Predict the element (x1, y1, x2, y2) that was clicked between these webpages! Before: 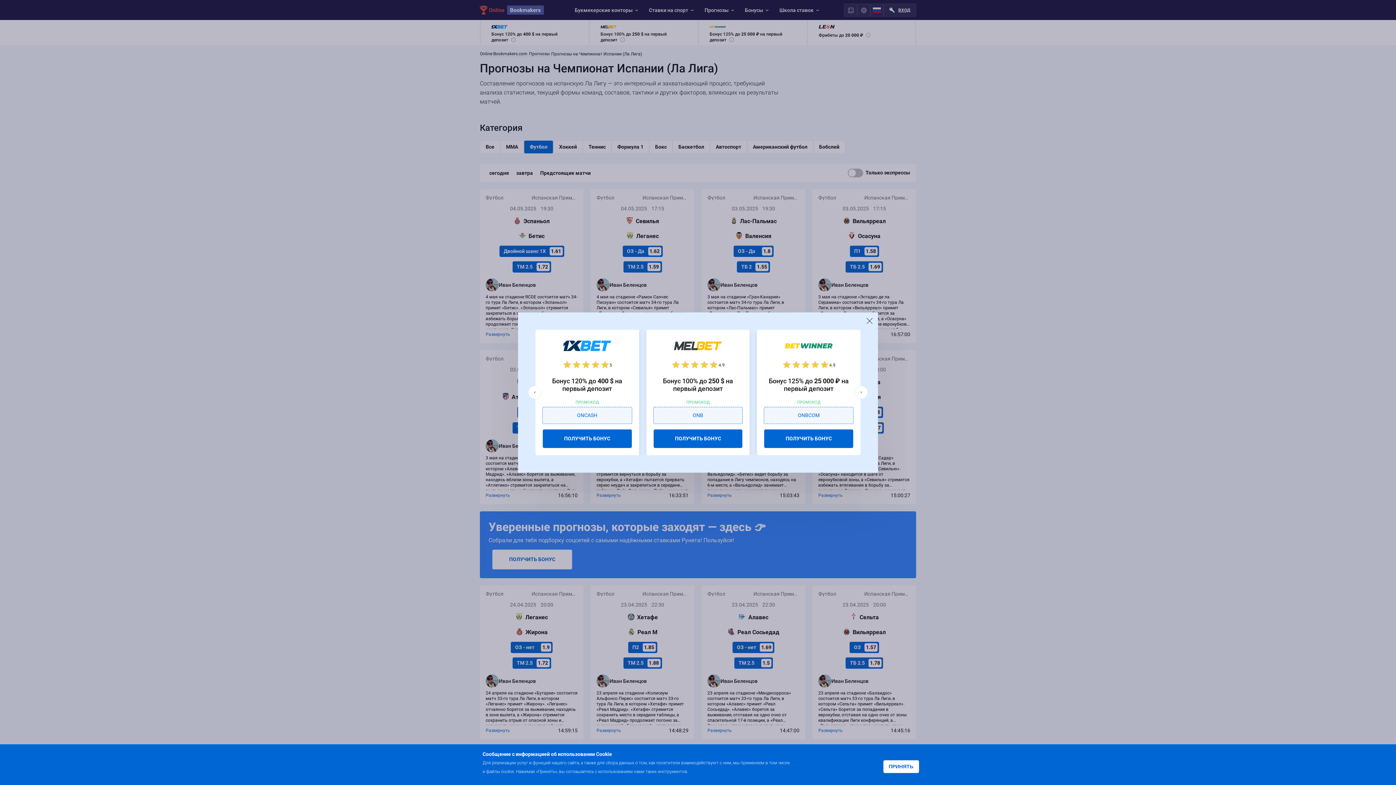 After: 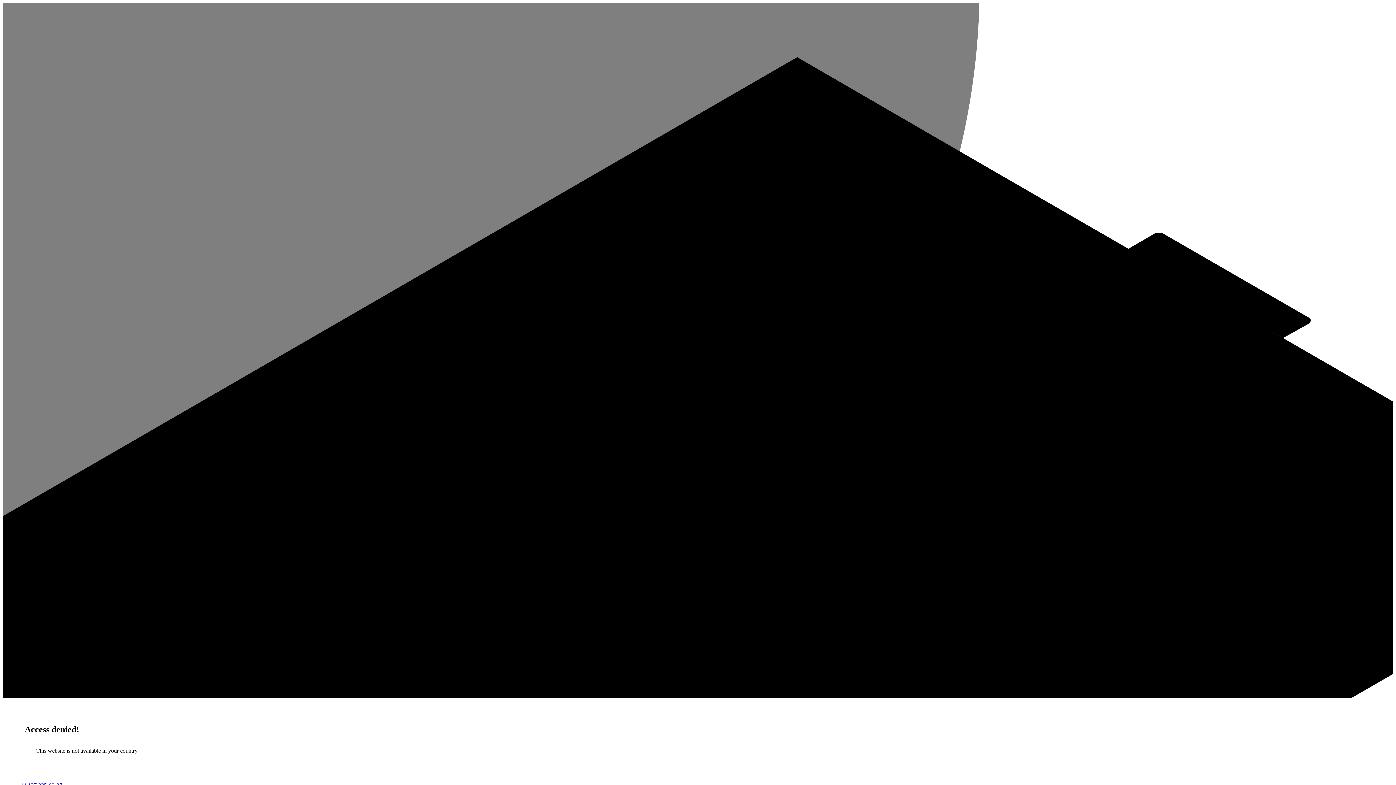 Action: bbox: (542, 429, 631, 448) label: ПОЛУЧИТЬ БОНУС